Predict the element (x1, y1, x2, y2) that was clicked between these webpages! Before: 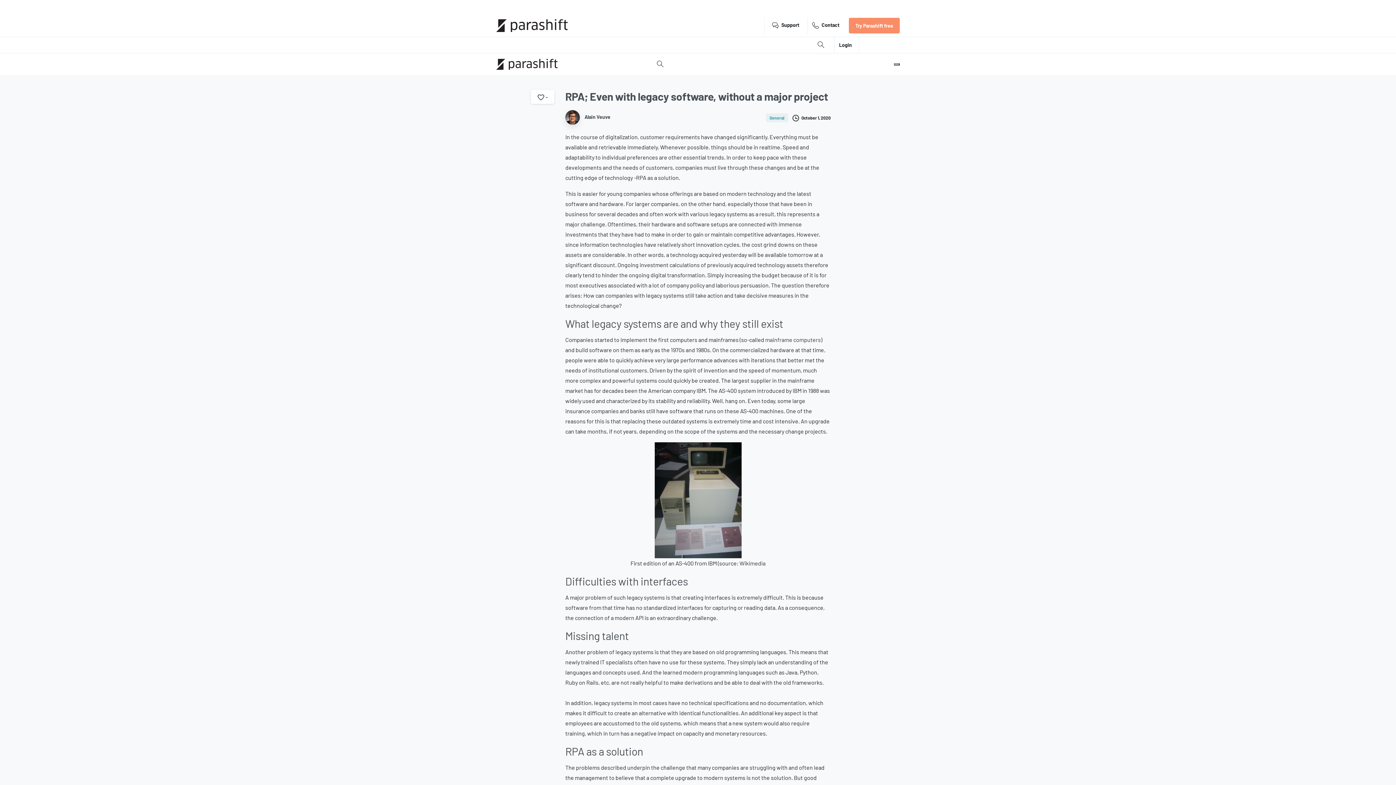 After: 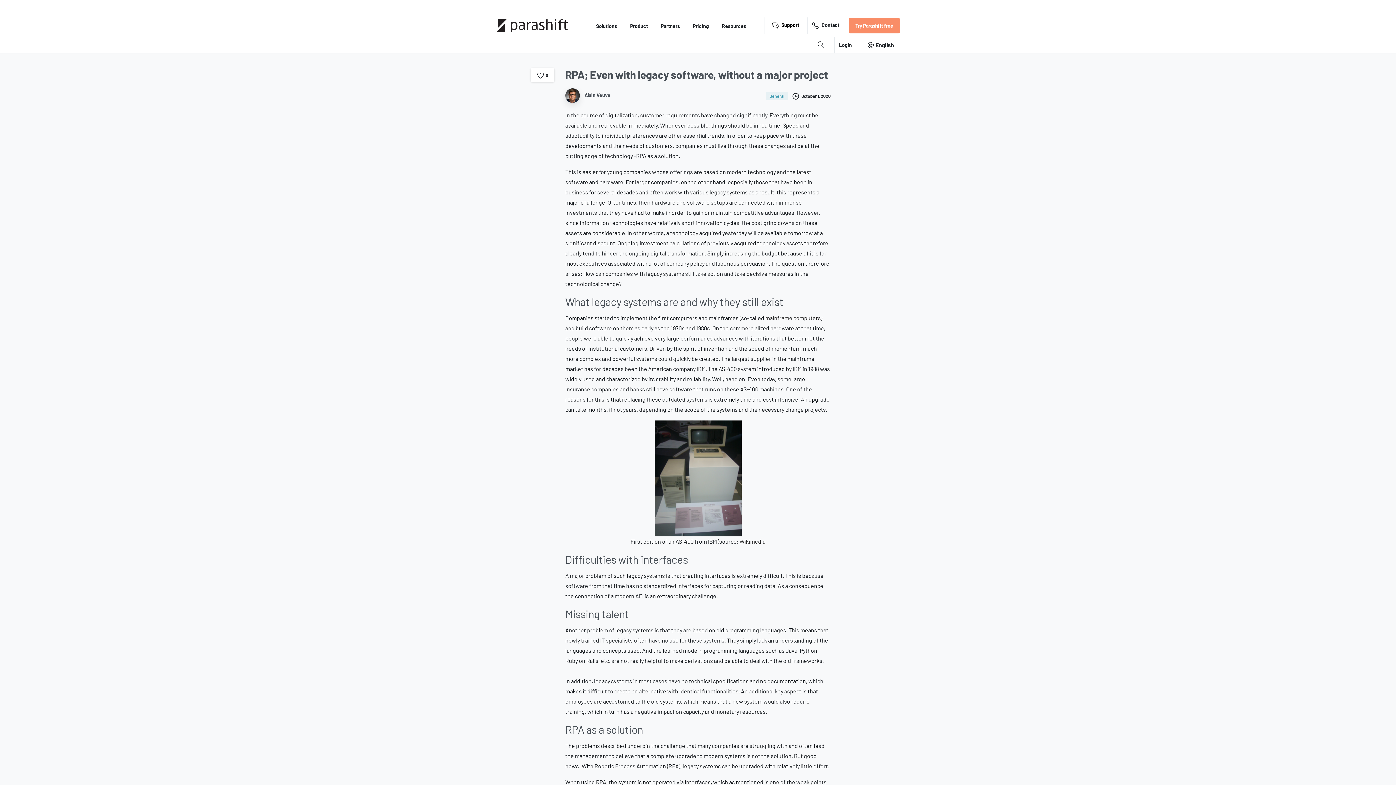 Action: bbox: (772, 22, 799, 28) label:  Support